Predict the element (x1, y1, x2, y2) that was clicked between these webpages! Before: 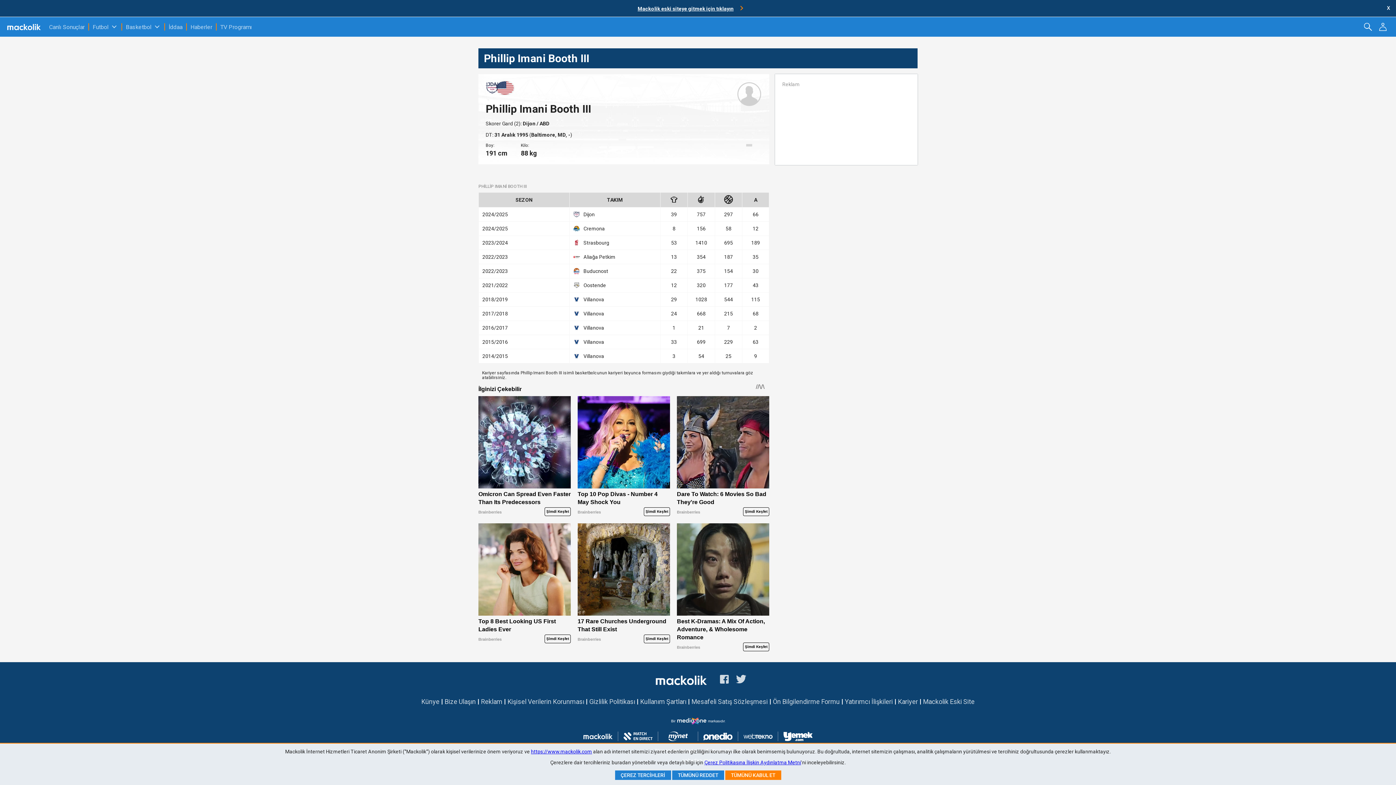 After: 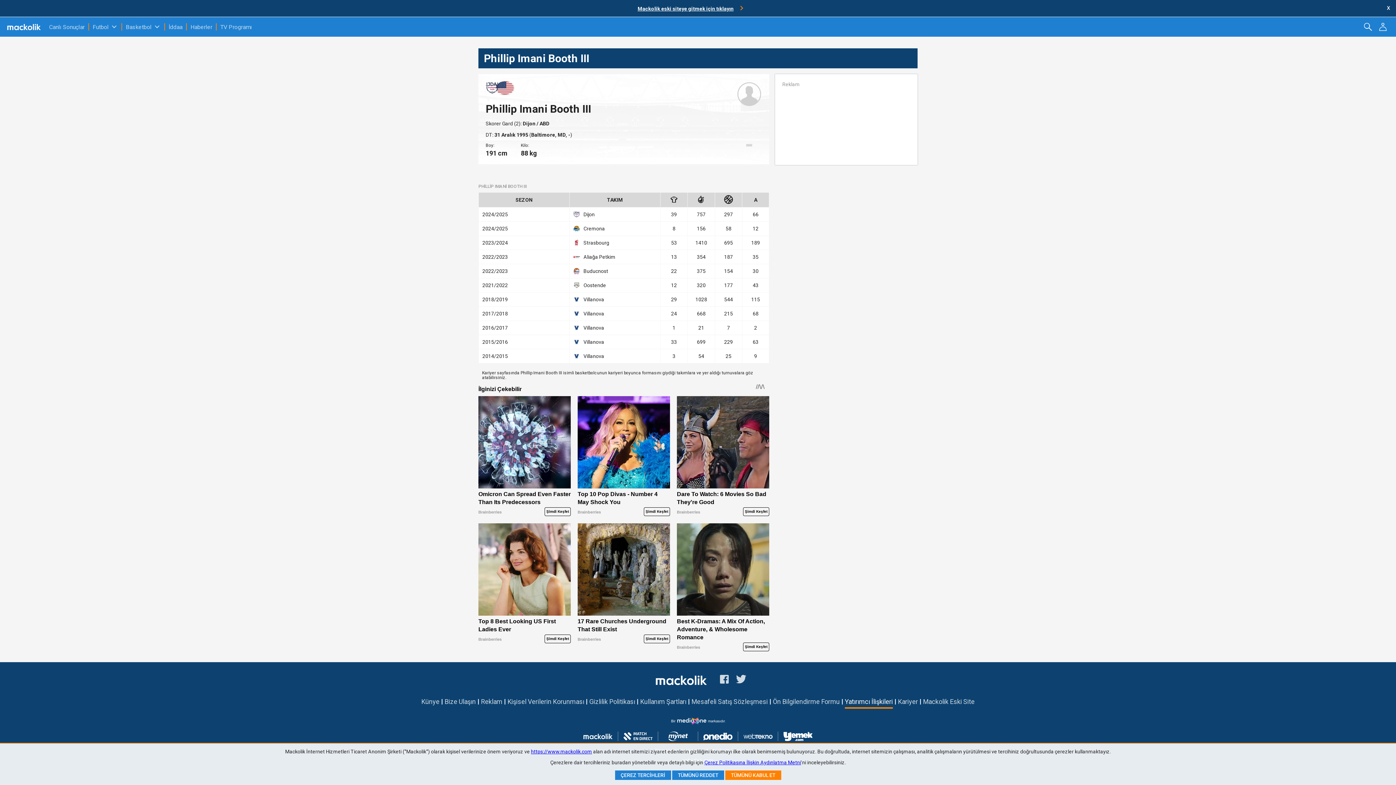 Action: label: Yatırımcı İlişkileri bbox: (845, 698, 893, 705)